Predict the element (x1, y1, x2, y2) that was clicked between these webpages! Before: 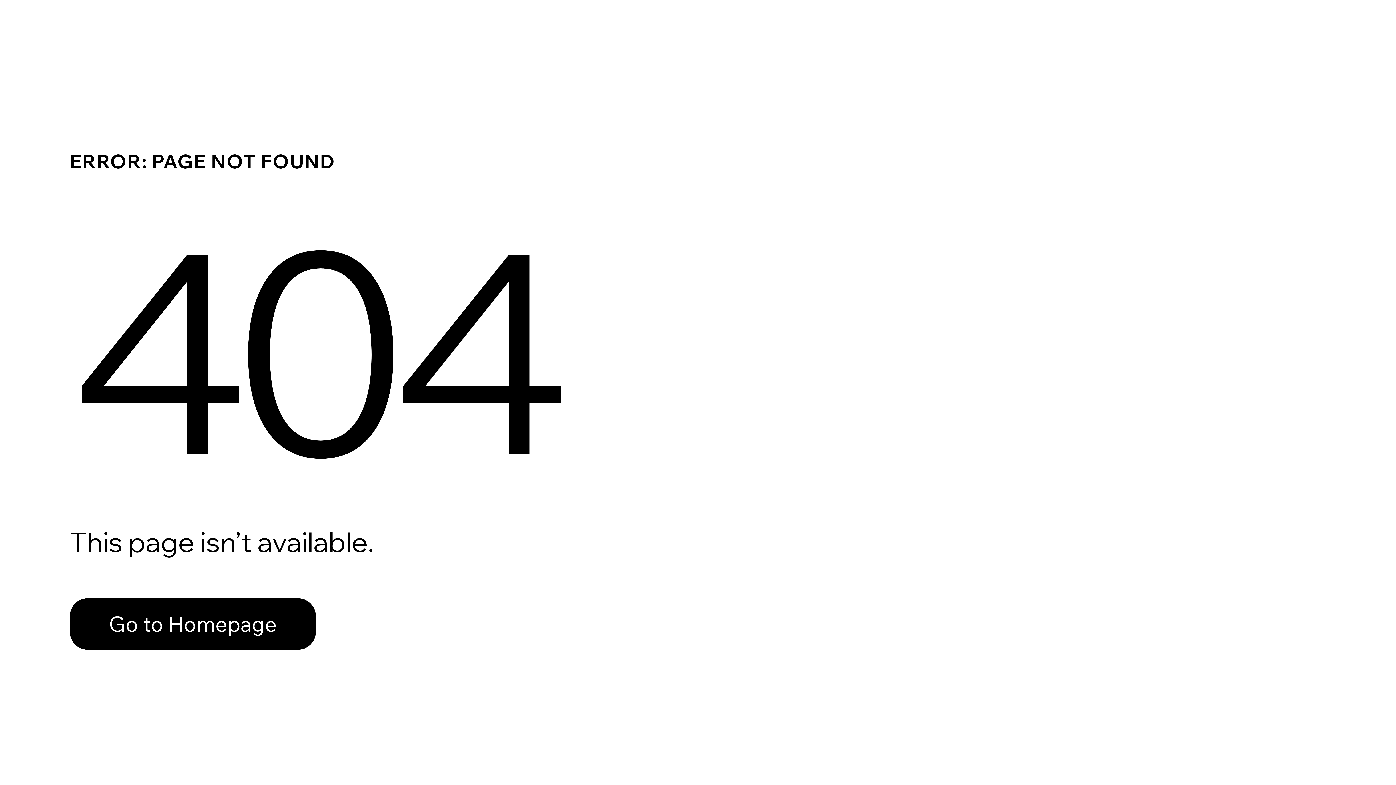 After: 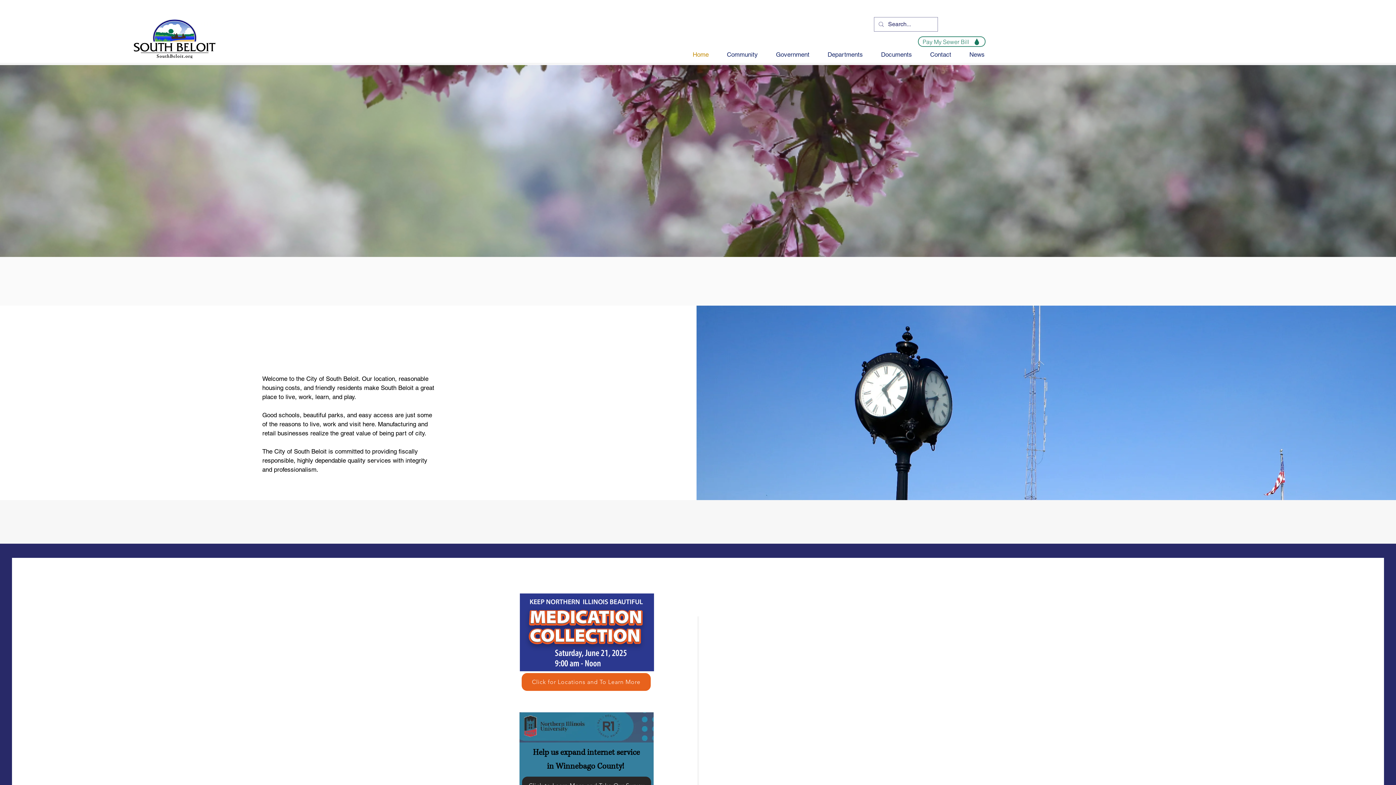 Action: label: Go to Homepage bbox: (69, 598, 316, 650)